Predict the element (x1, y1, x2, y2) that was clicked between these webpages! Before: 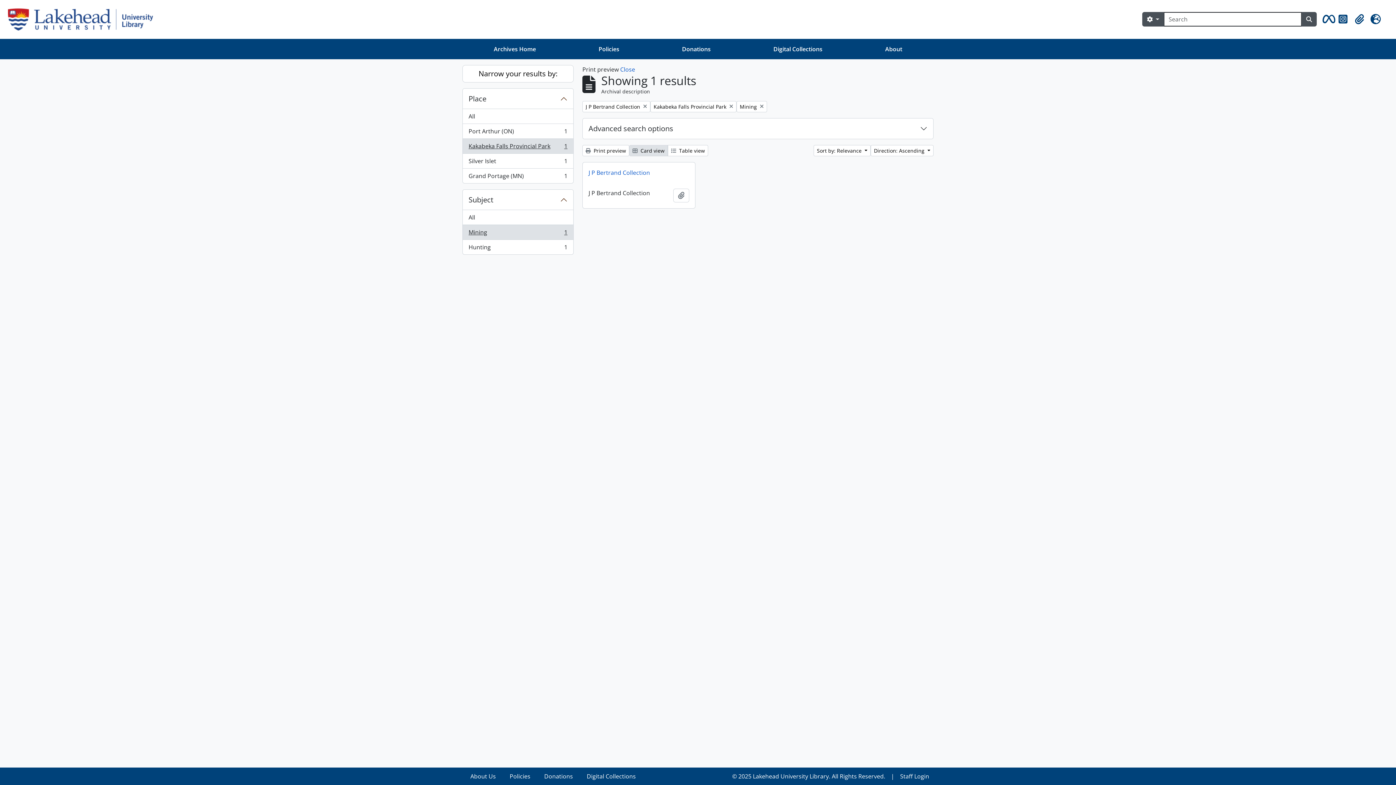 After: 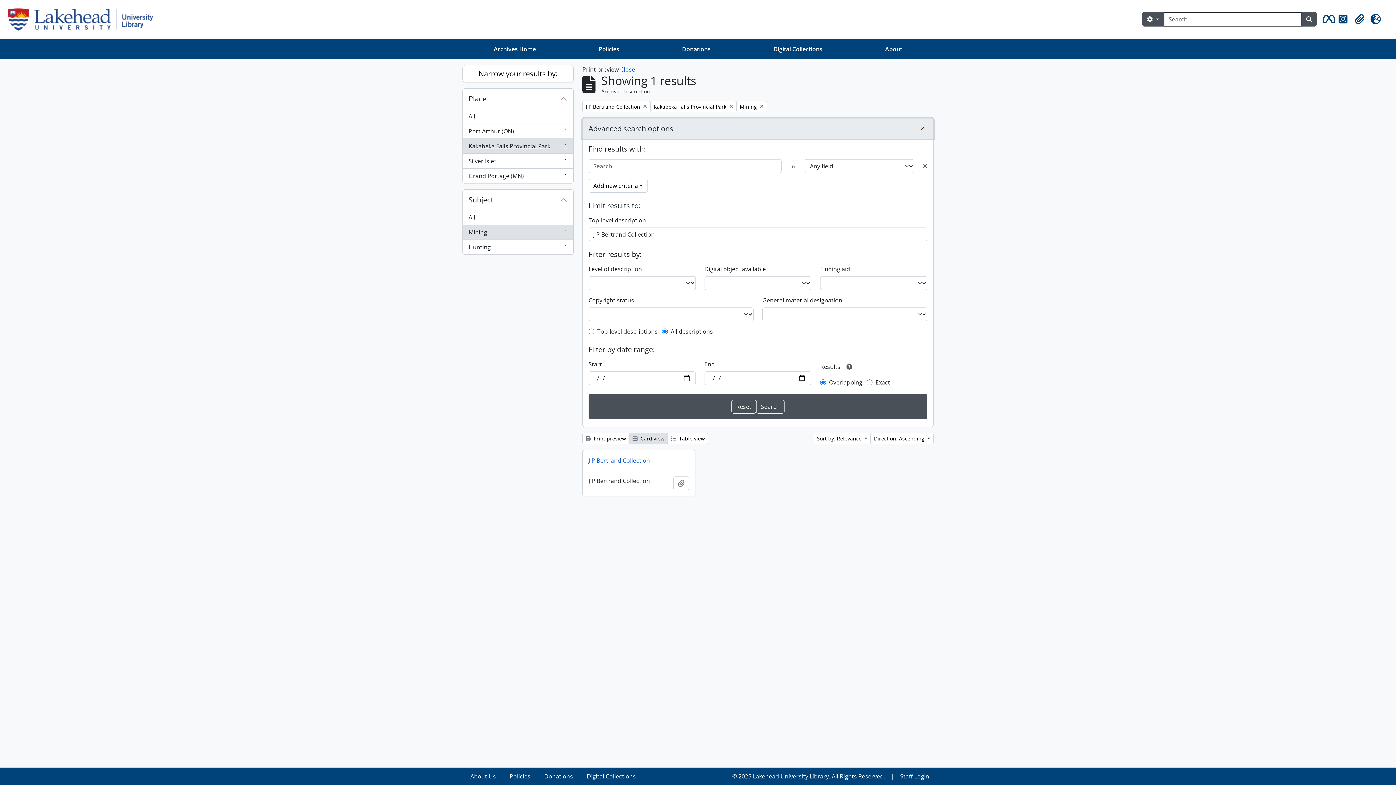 Action: bbox: (582, 118, 933, 138) label: Advanced search options